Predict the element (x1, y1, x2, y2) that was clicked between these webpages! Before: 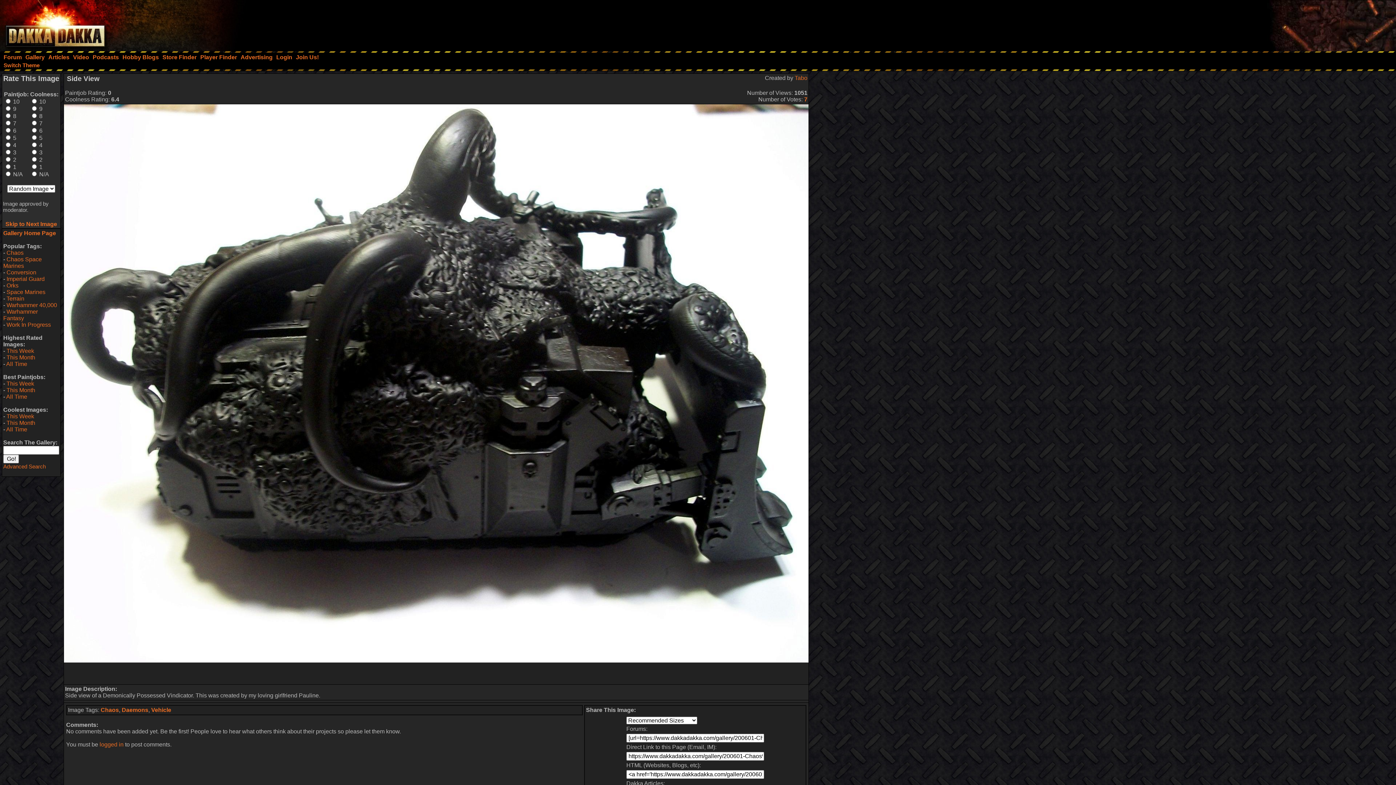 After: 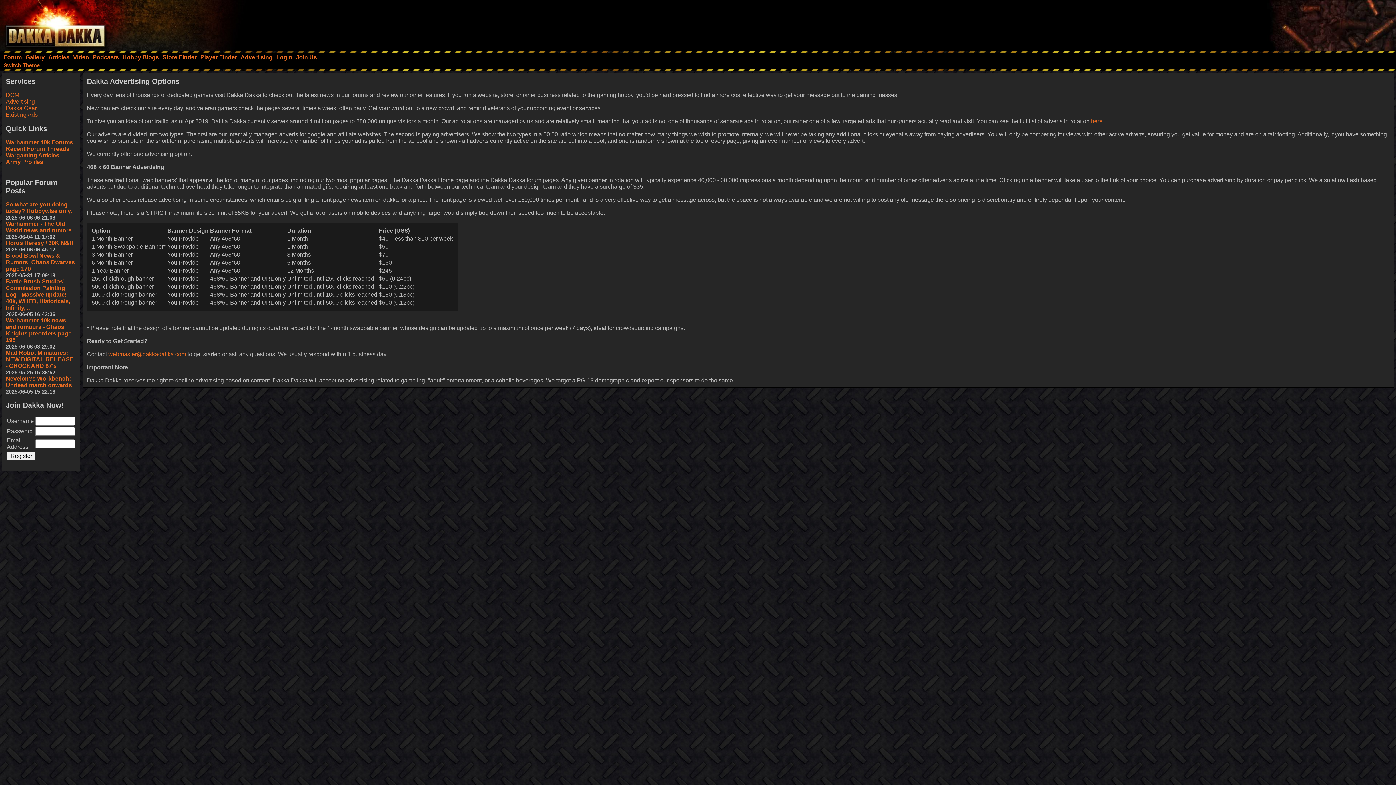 Action: bbox: (238, 52, 274, 62) label: Advertising